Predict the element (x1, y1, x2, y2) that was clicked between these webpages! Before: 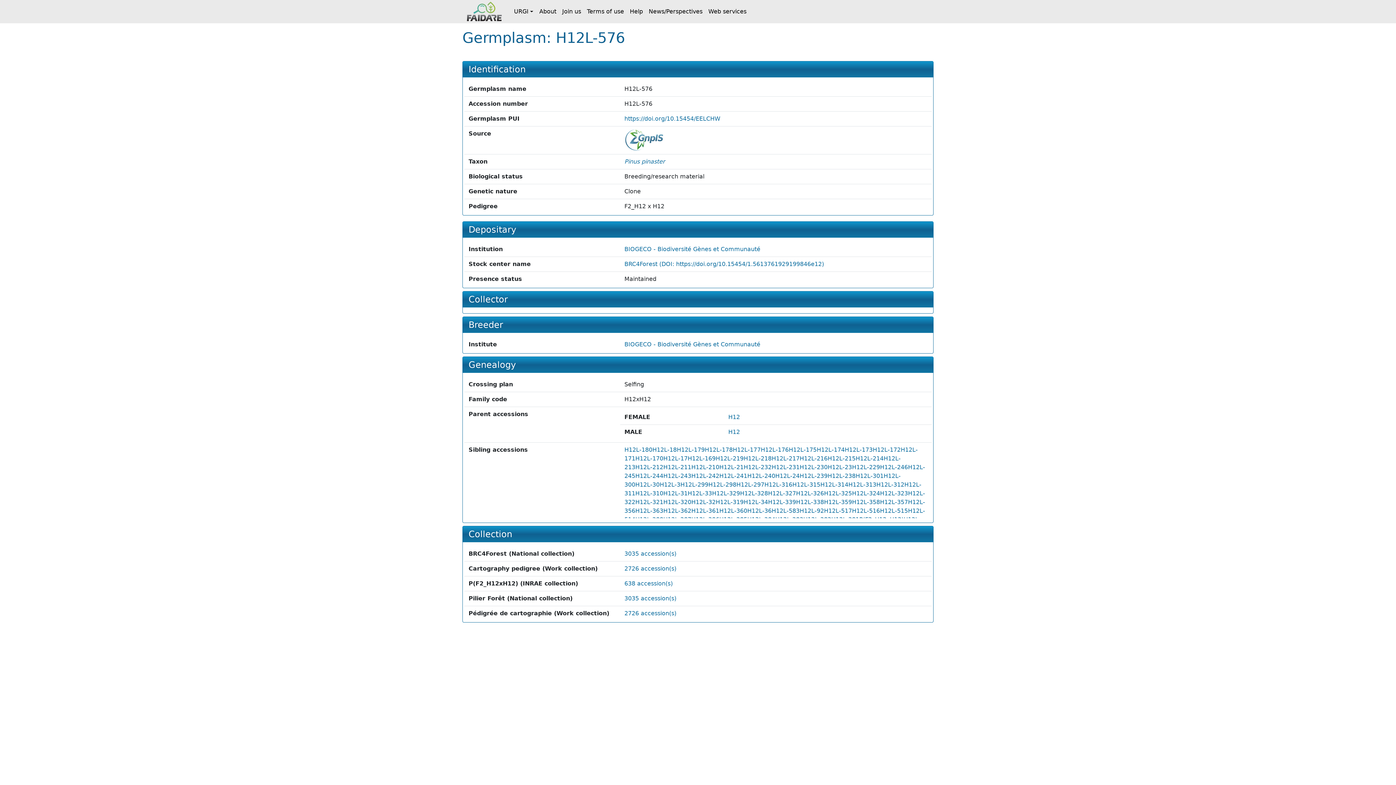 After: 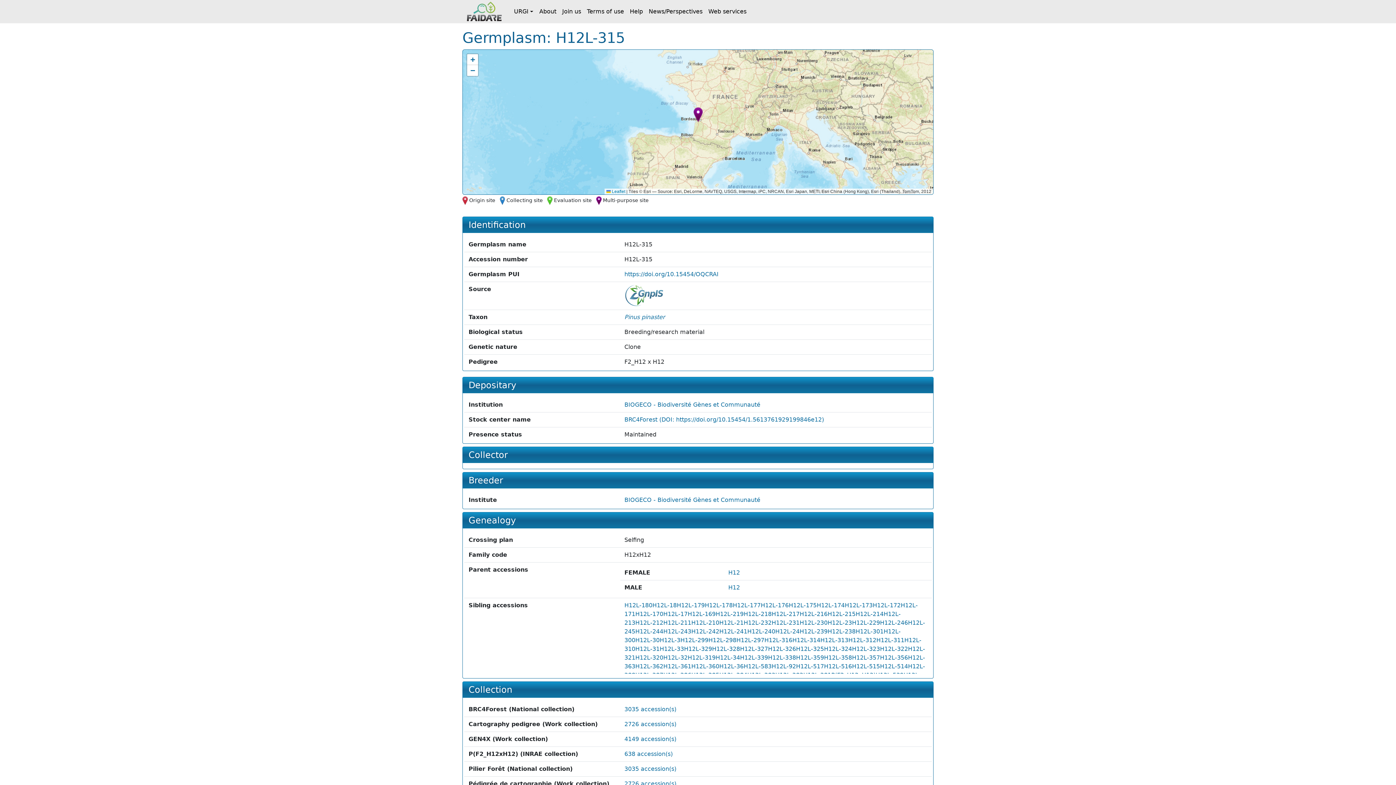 Action: bbox: (792, 481, 820, 488) label: H12L-315